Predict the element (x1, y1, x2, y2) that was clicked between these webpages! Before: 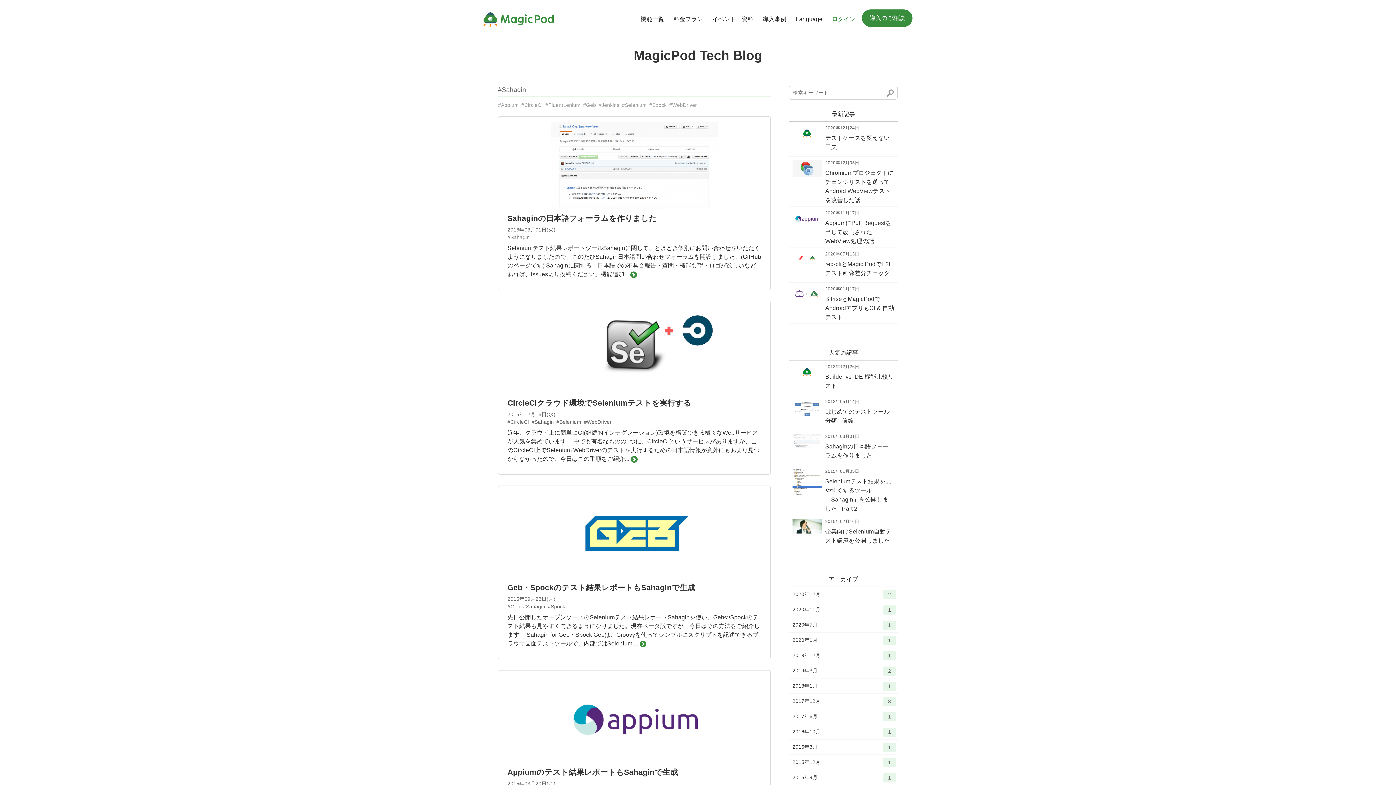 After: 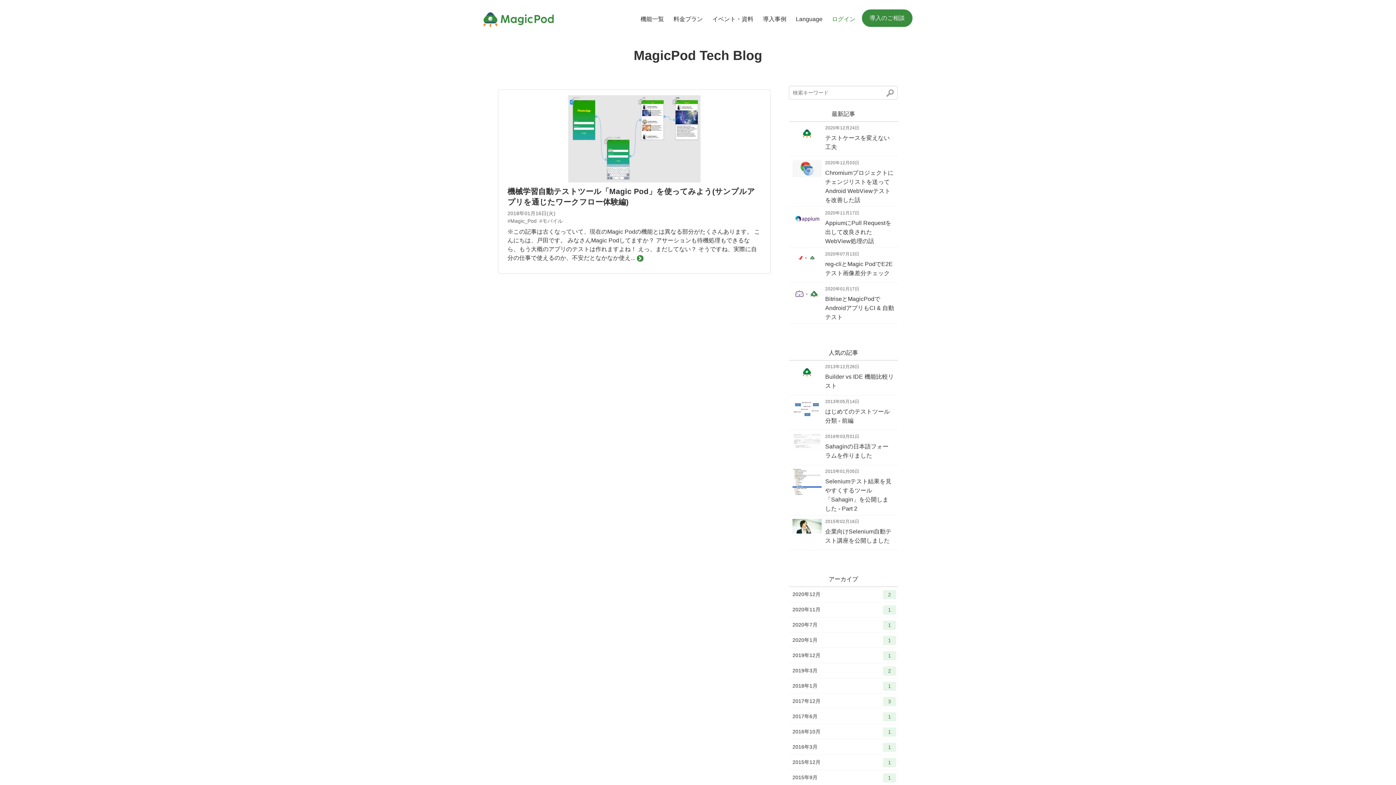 Action: label: 2018年1月
エントリー数
1
件 bbox: (787, 678, 898, 693)